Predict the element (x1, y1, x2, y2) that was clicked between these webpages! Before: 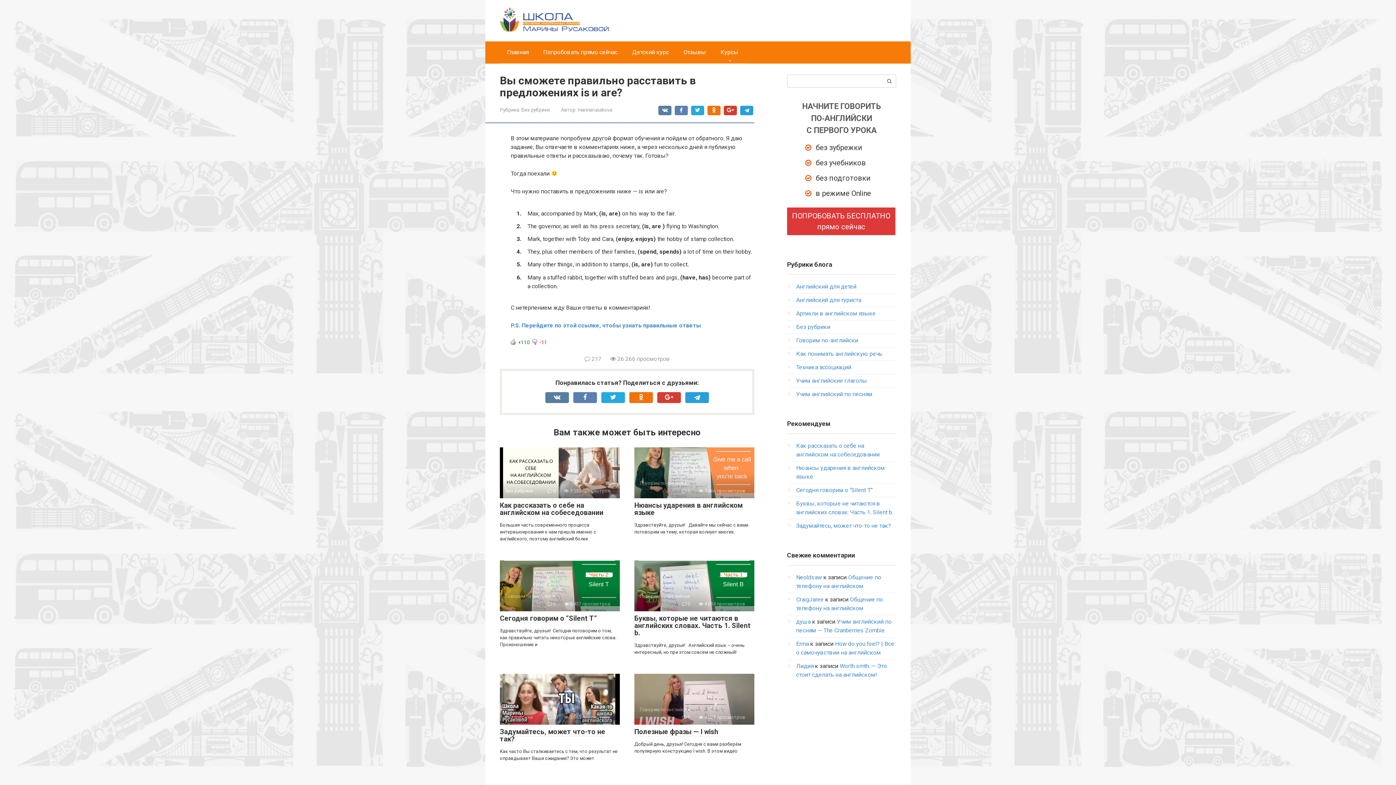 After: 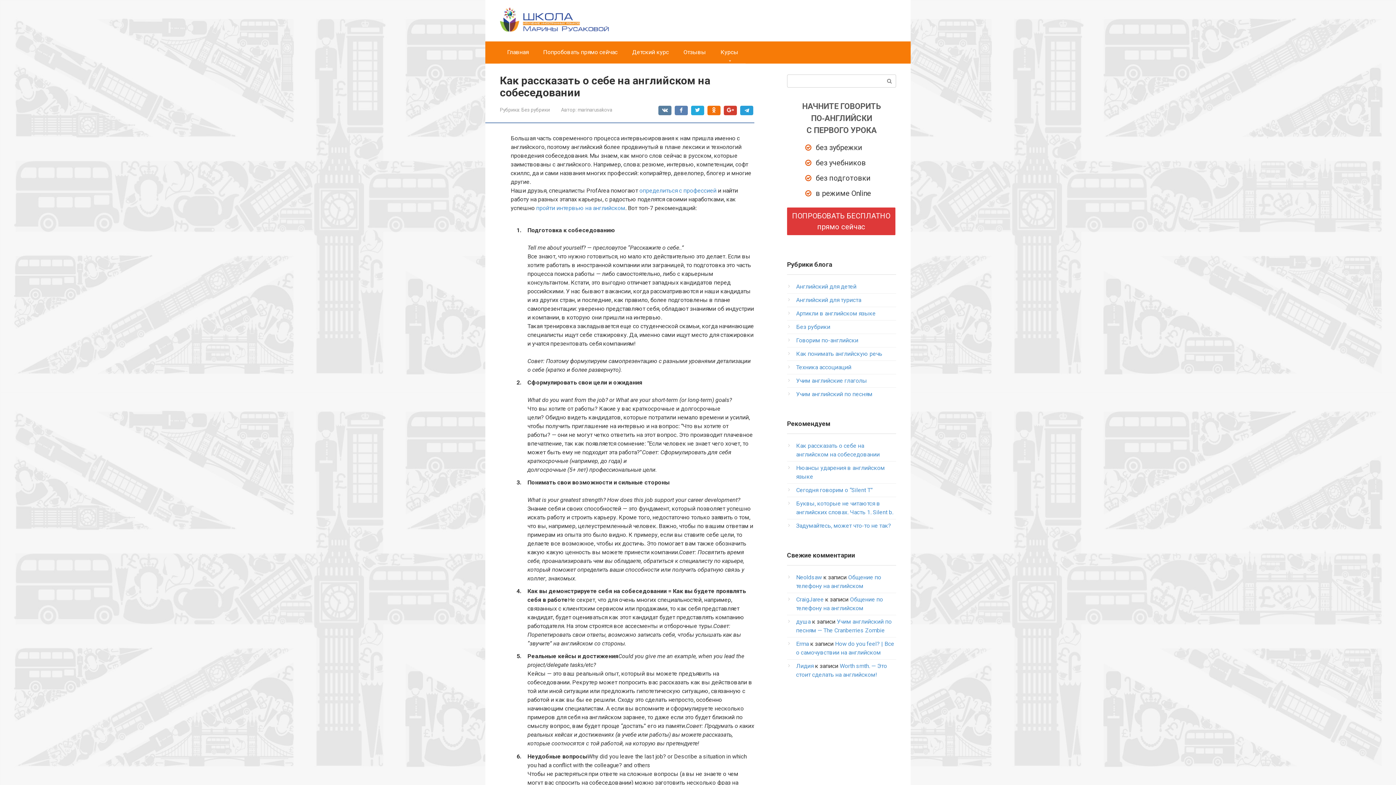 Action: label: Как рассказать о себе на английском на собеседовании bbox: (500, 501, 603, 517)